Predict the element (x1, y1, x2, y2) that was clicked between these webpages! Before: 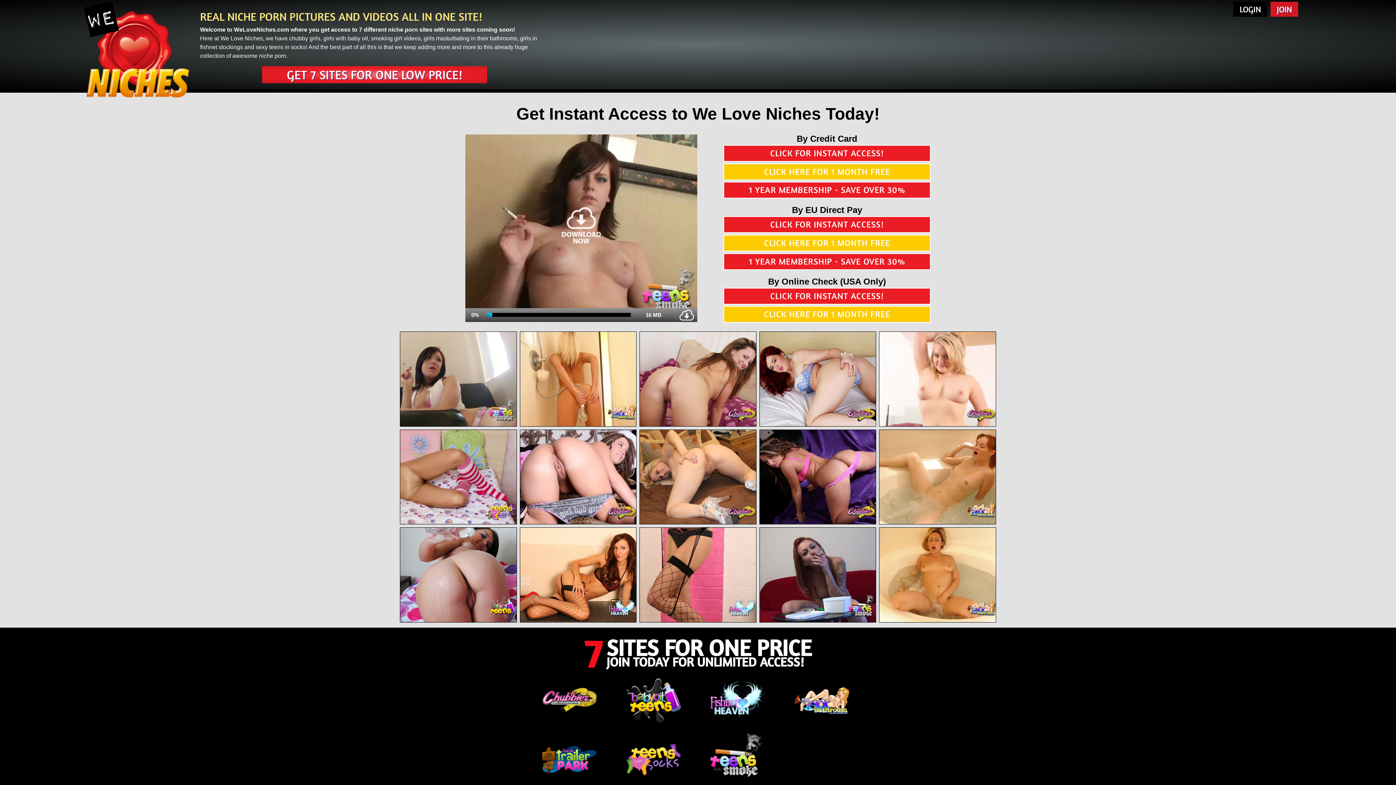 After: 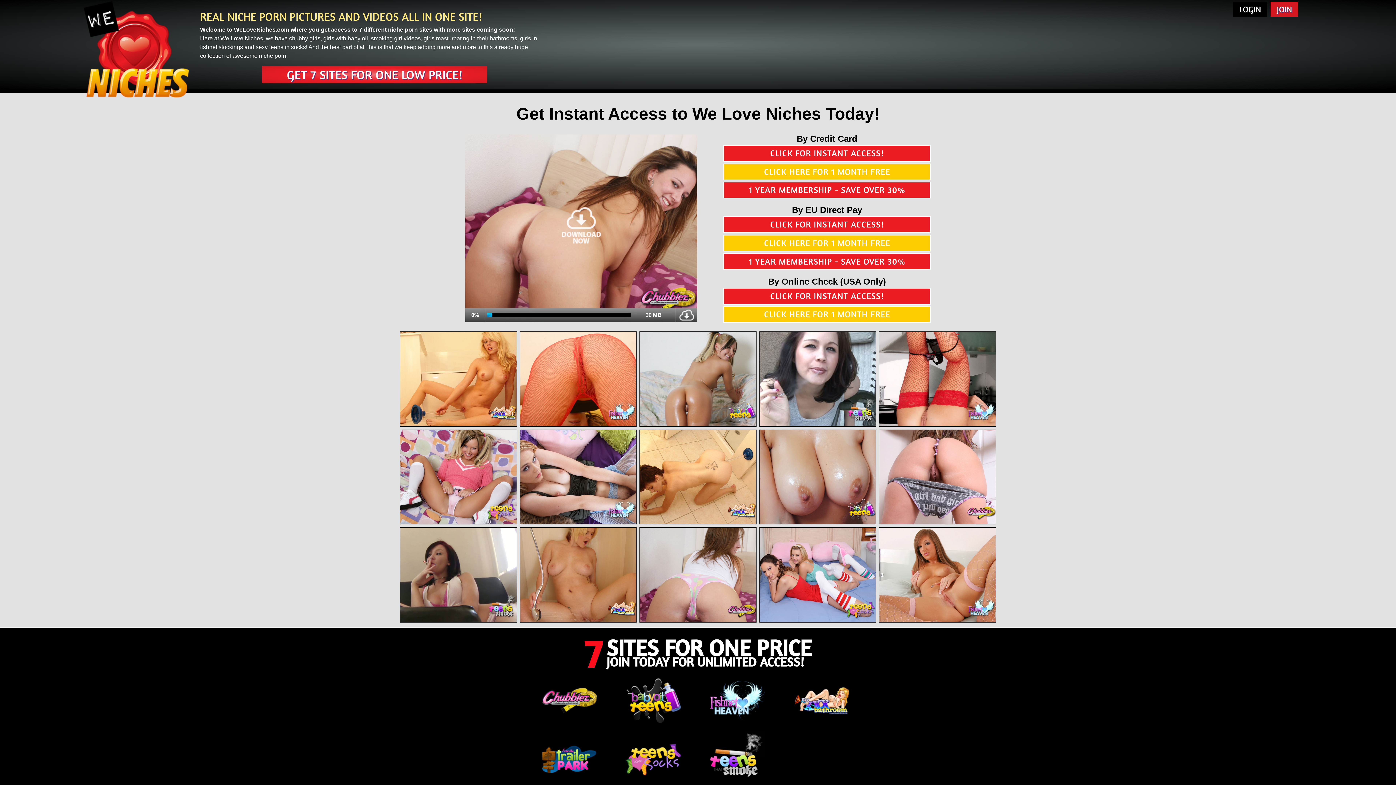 Action: bbox: (639, 331, 756, 426)